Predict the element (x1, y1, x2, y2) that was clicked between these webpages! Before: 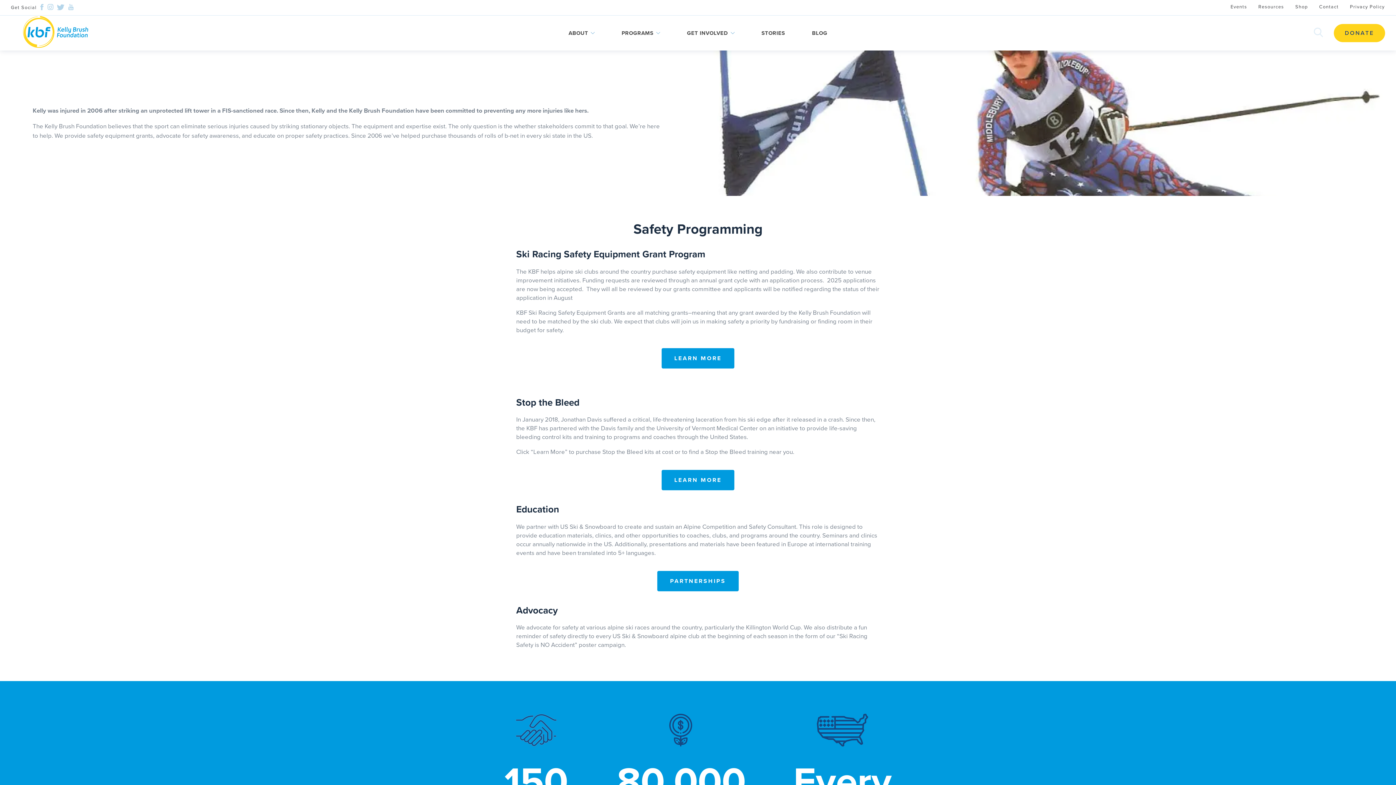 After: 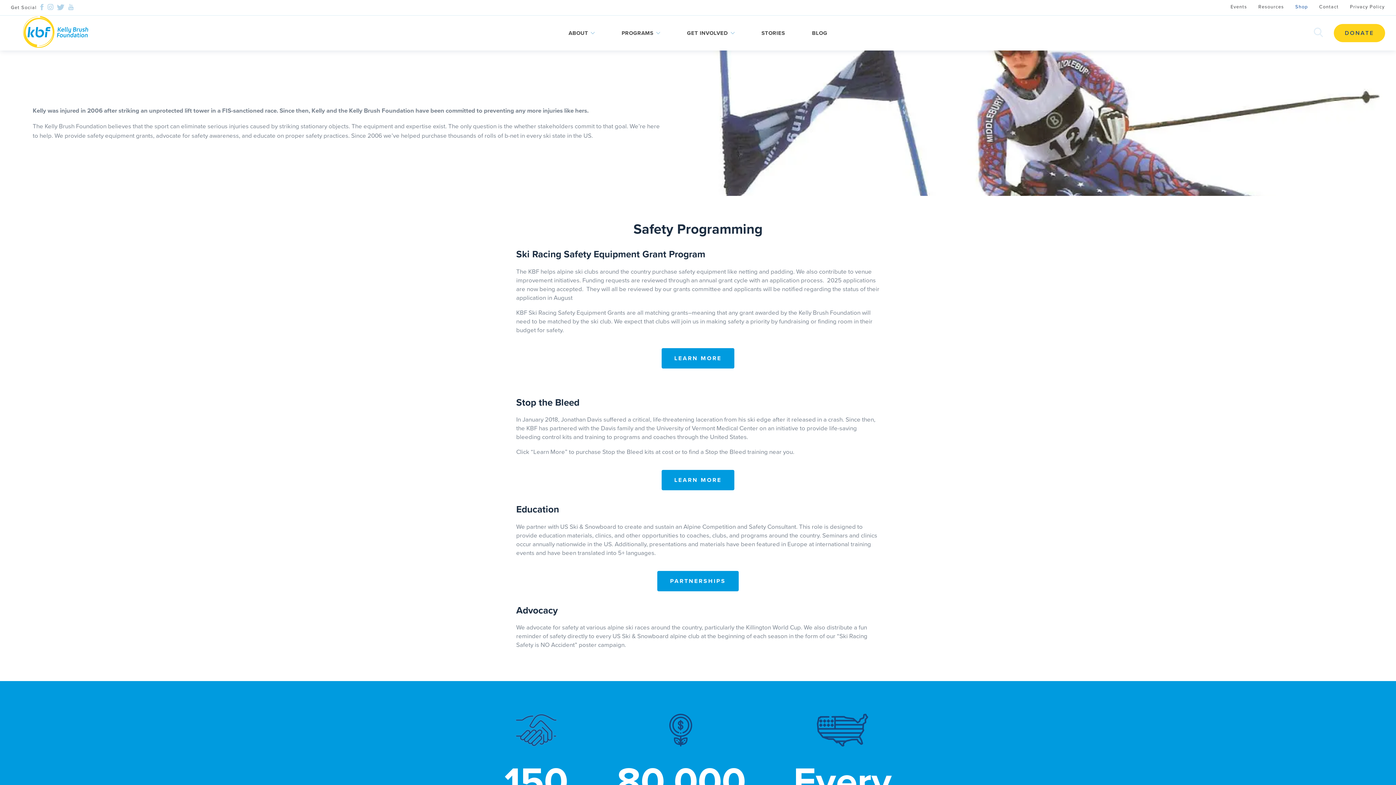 Action: label: Shop bbox: (1290, 0, 1313, 13)